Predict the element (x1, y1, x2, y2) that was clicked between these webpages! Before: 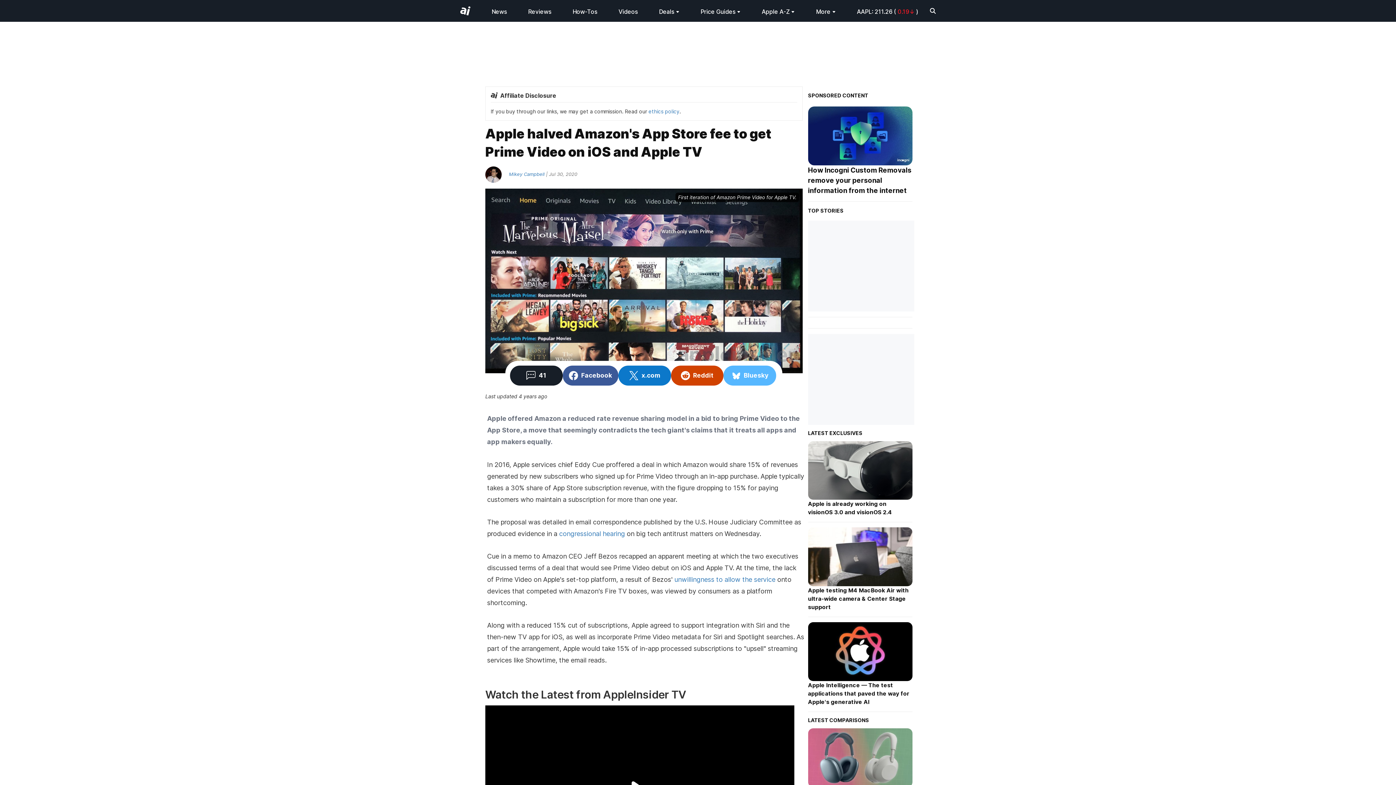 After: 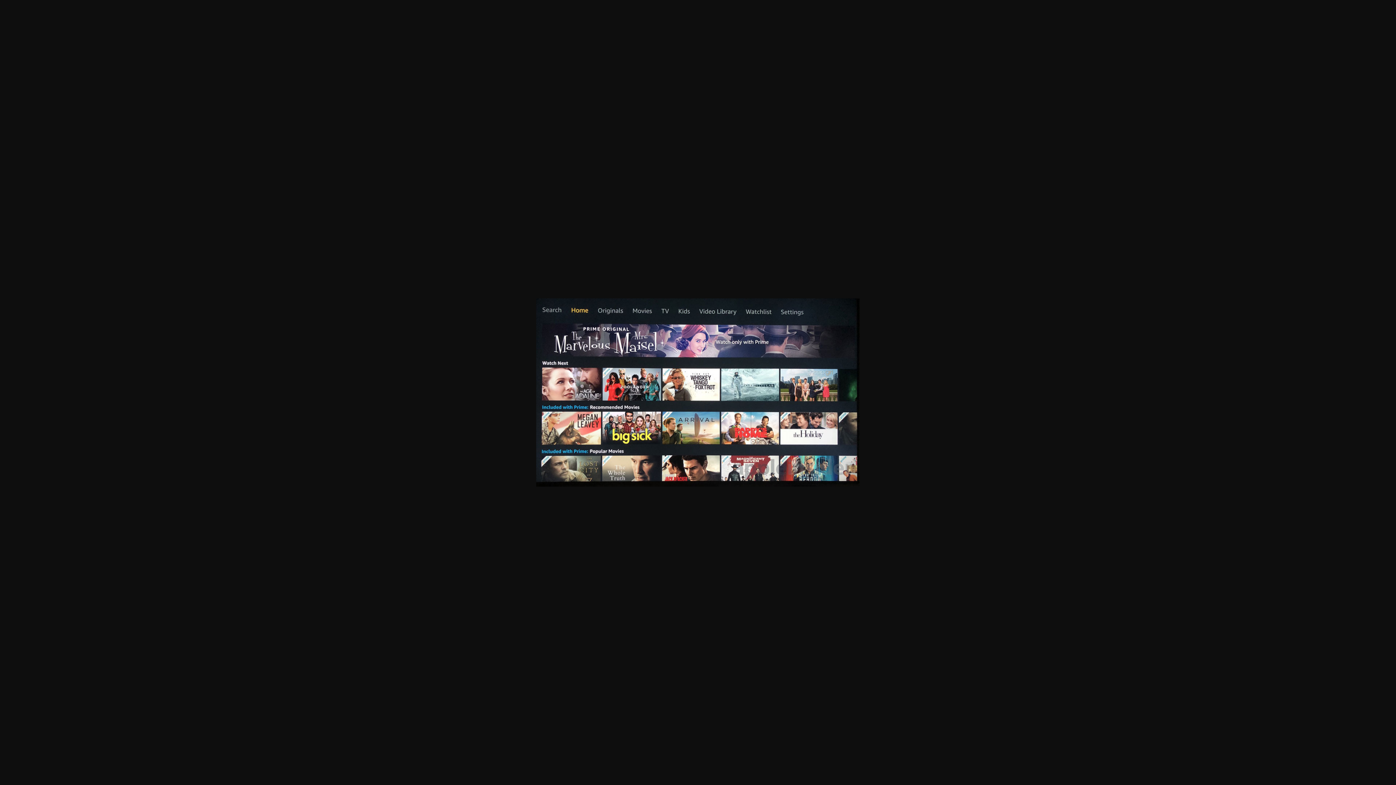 Action: bbox: (485, 190, 802, 373)